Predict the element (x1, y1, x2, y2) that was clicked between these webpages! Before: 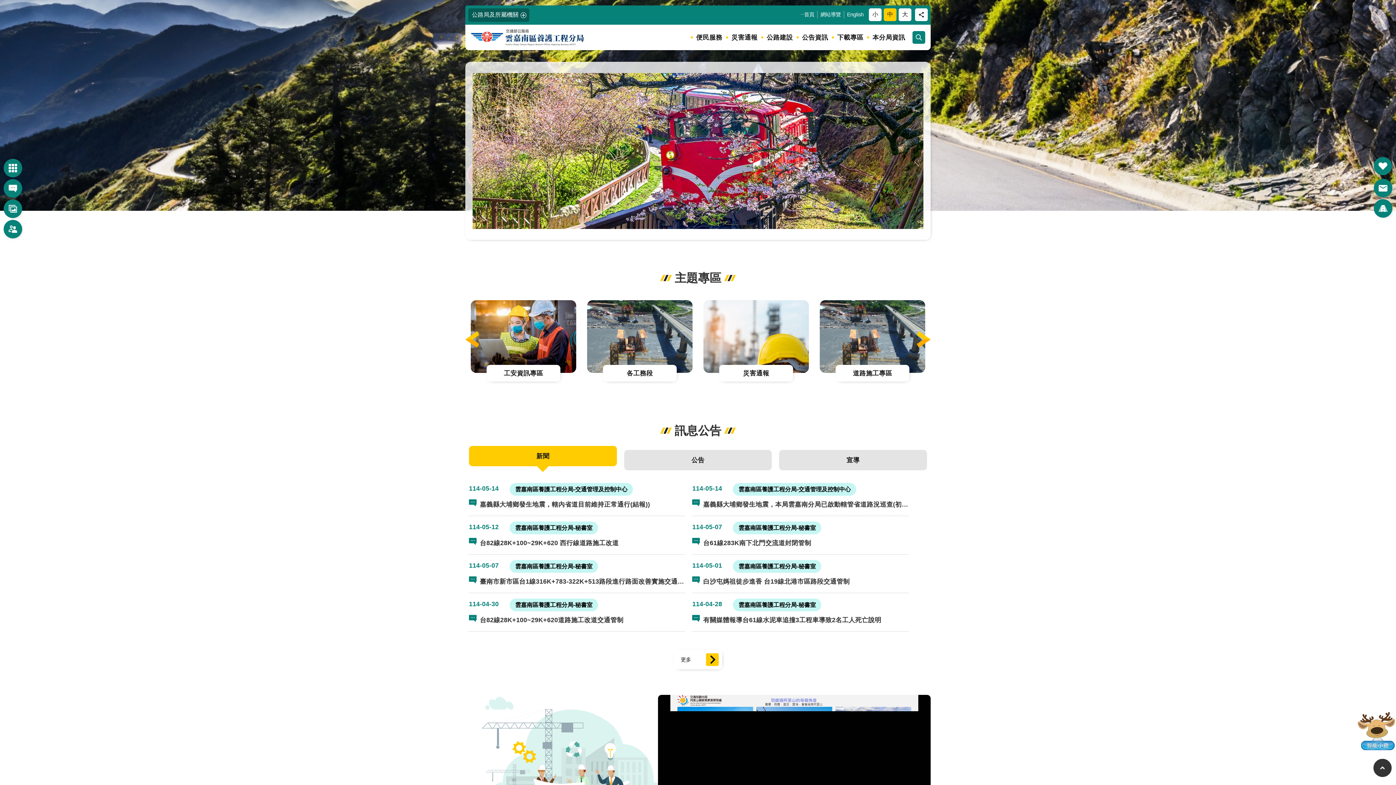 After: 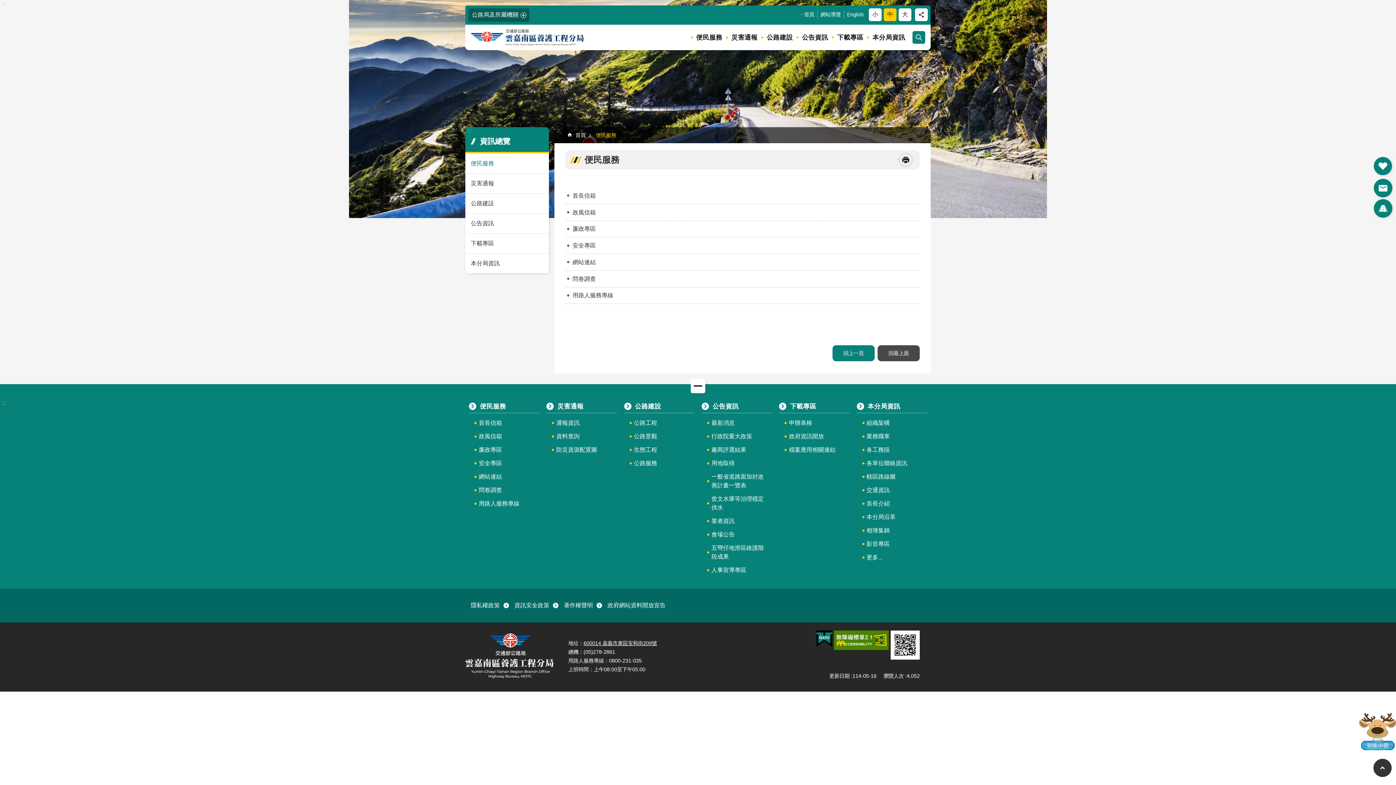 Action: bbox: (690, 32, 722, 42) label: 便民服務